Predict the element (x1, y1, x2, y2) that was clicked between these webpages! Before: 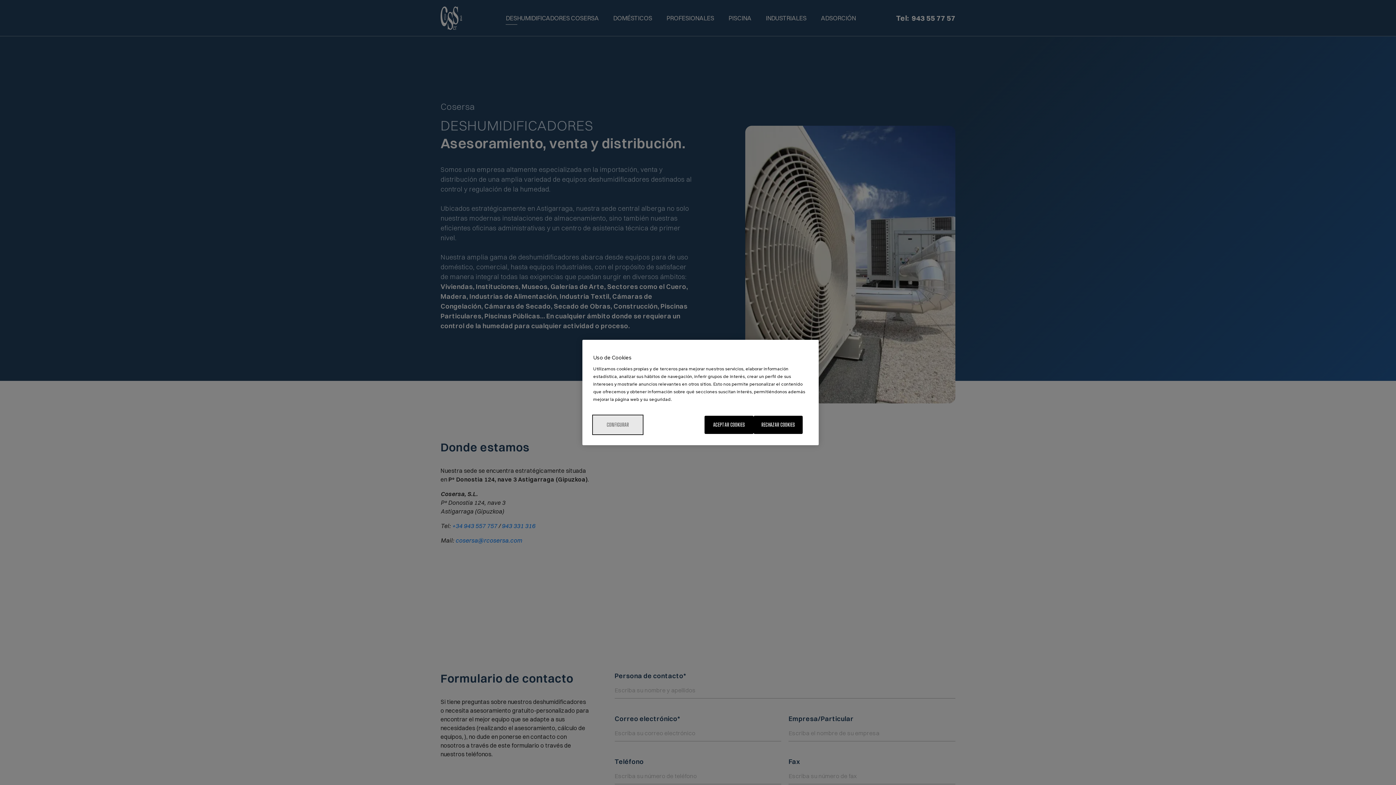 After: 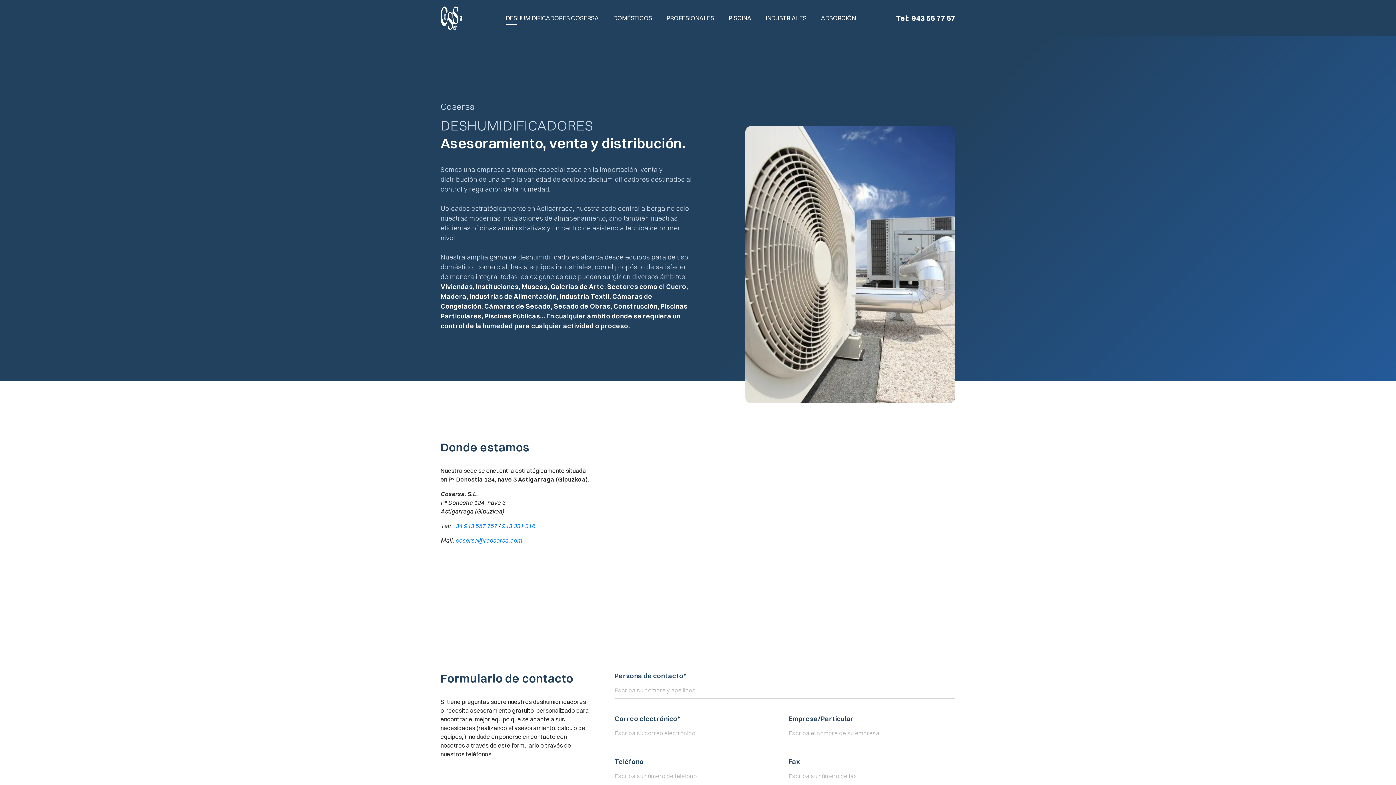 Action: label: ACEPTAR COOKIES bbox: (704, 416, 753, 434)